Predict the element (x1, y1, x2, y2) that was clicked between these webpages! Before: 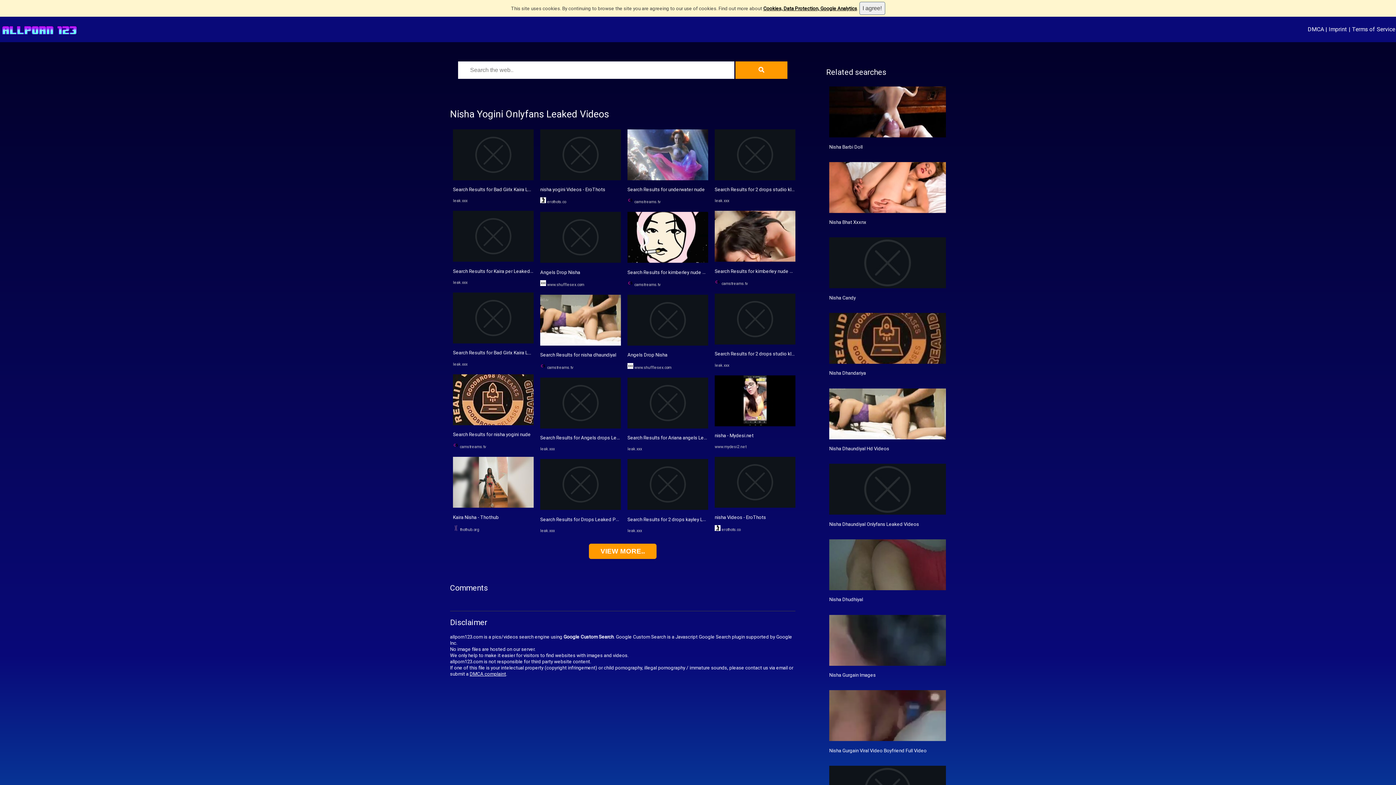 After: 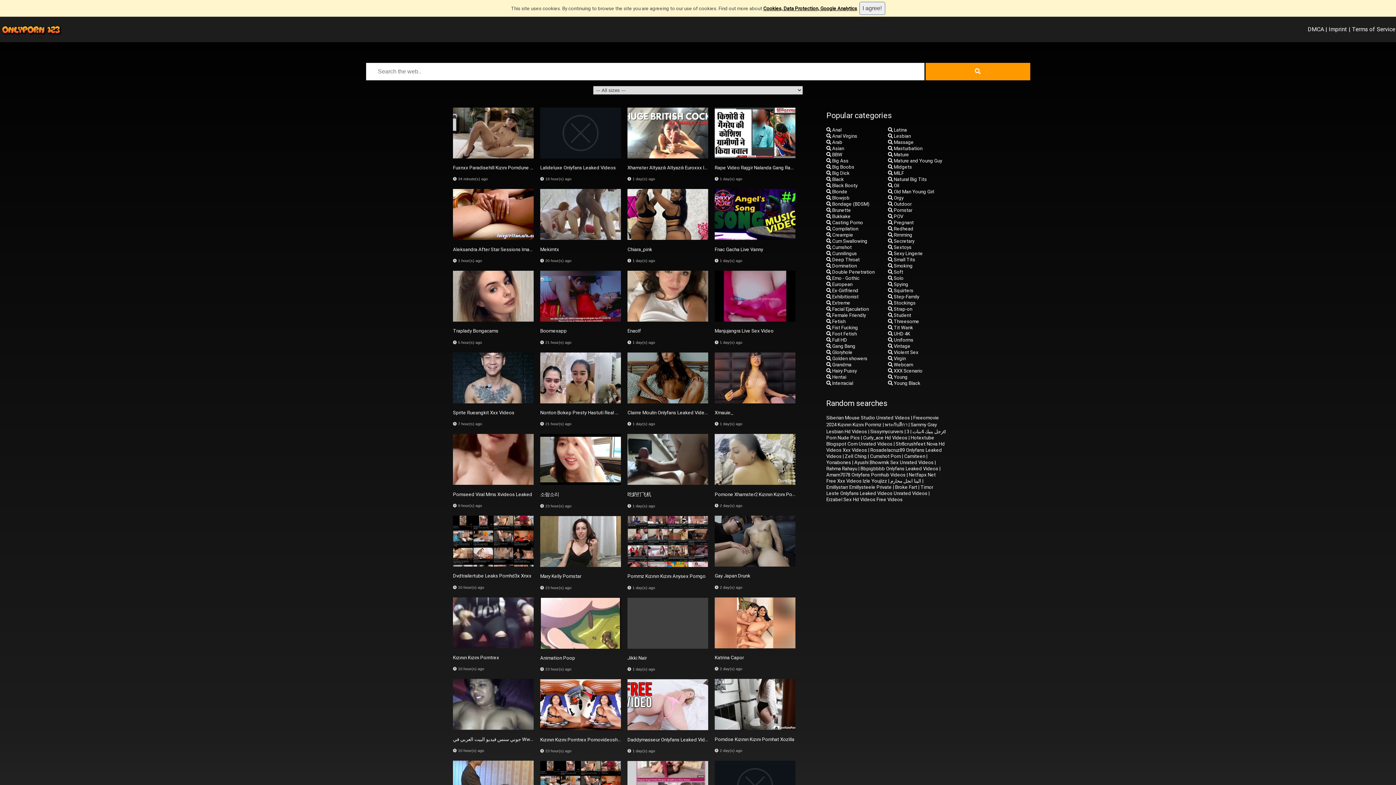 Action: bbox: (540, 516, 663, 522) label: Search Results for Drops Leaked Porn Videos - Leak.XXX